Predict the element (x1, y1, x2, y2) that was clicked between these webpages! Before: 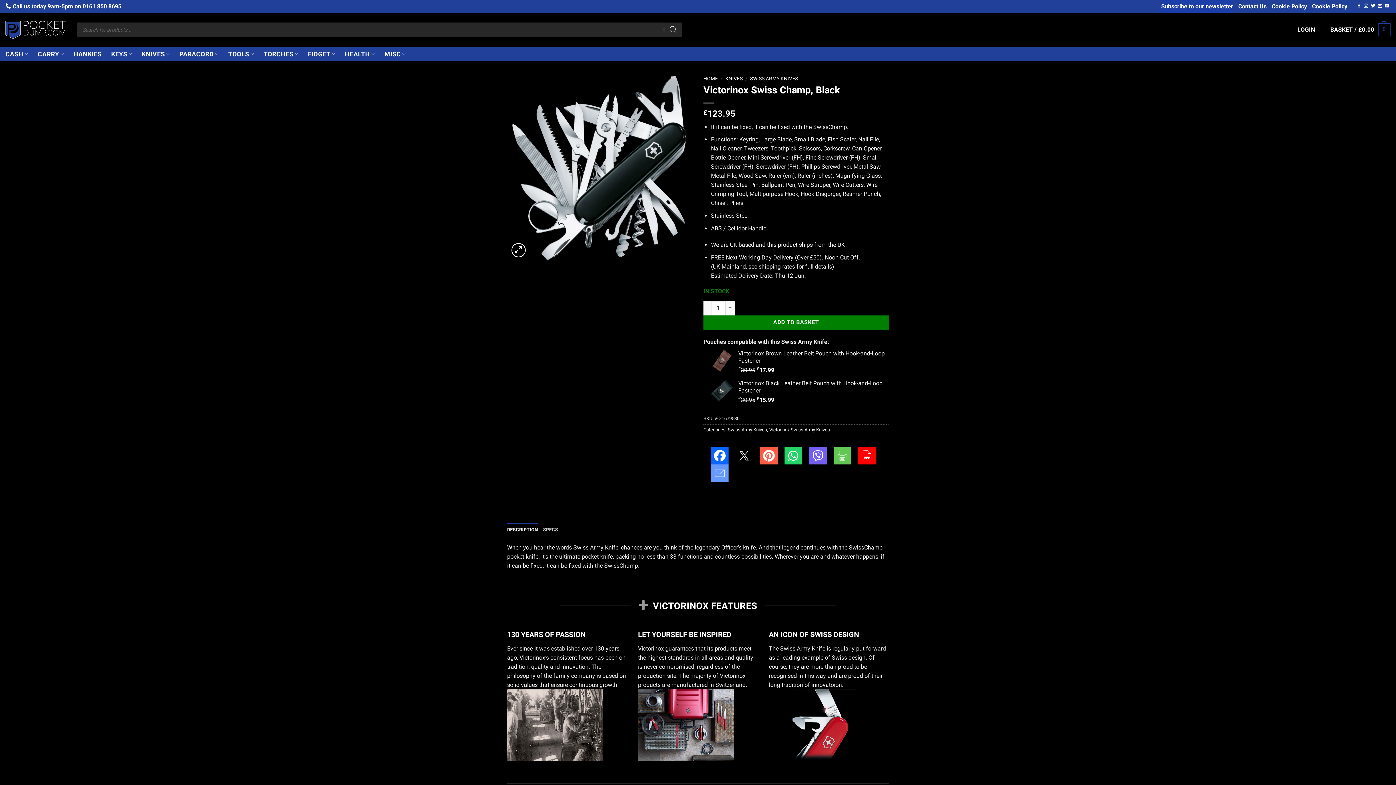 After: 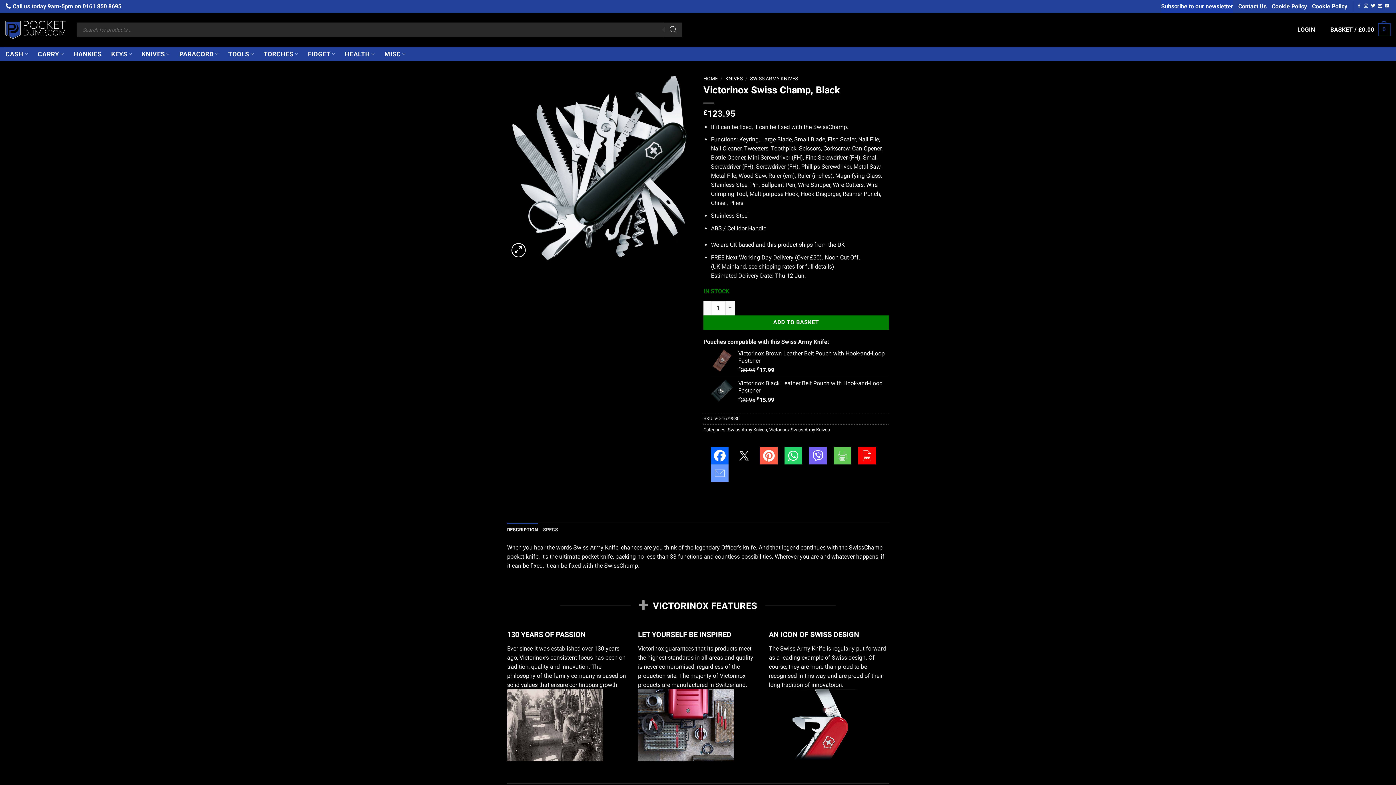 Action: label: 0161 850 8695 bbox: (82, 2, 121, 9)